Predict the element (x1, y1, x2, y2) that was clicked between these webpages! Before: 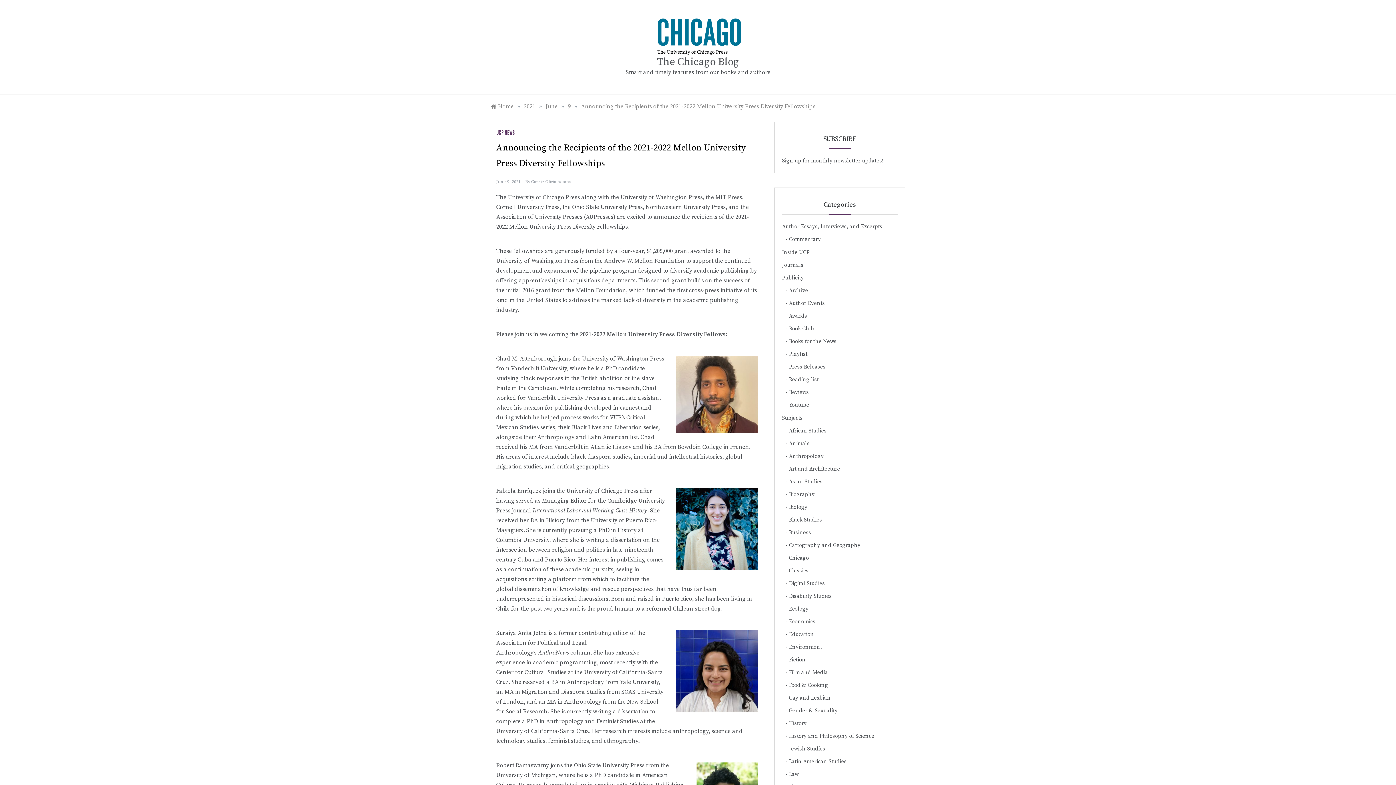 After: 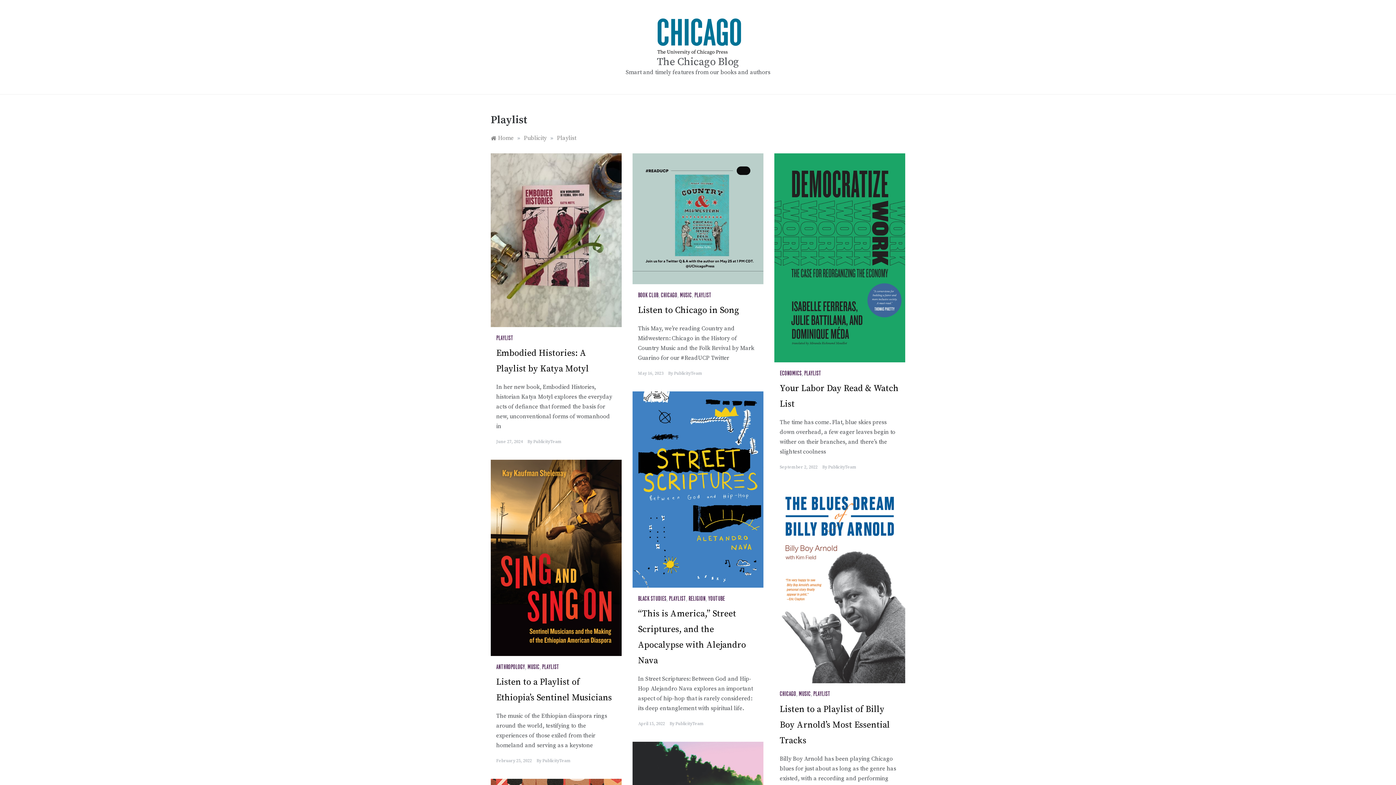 Action: bbox: (789, 349, 807, 358) label: Playlist